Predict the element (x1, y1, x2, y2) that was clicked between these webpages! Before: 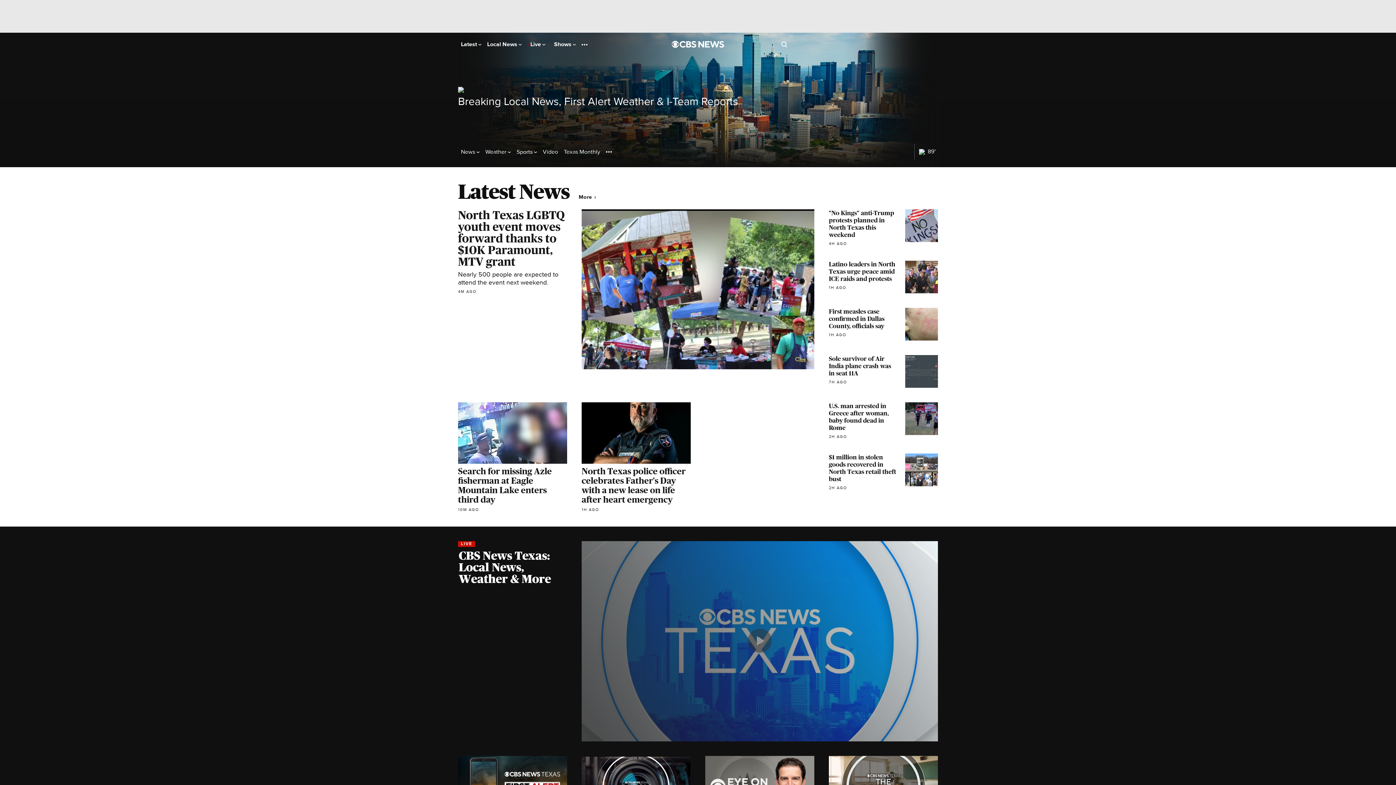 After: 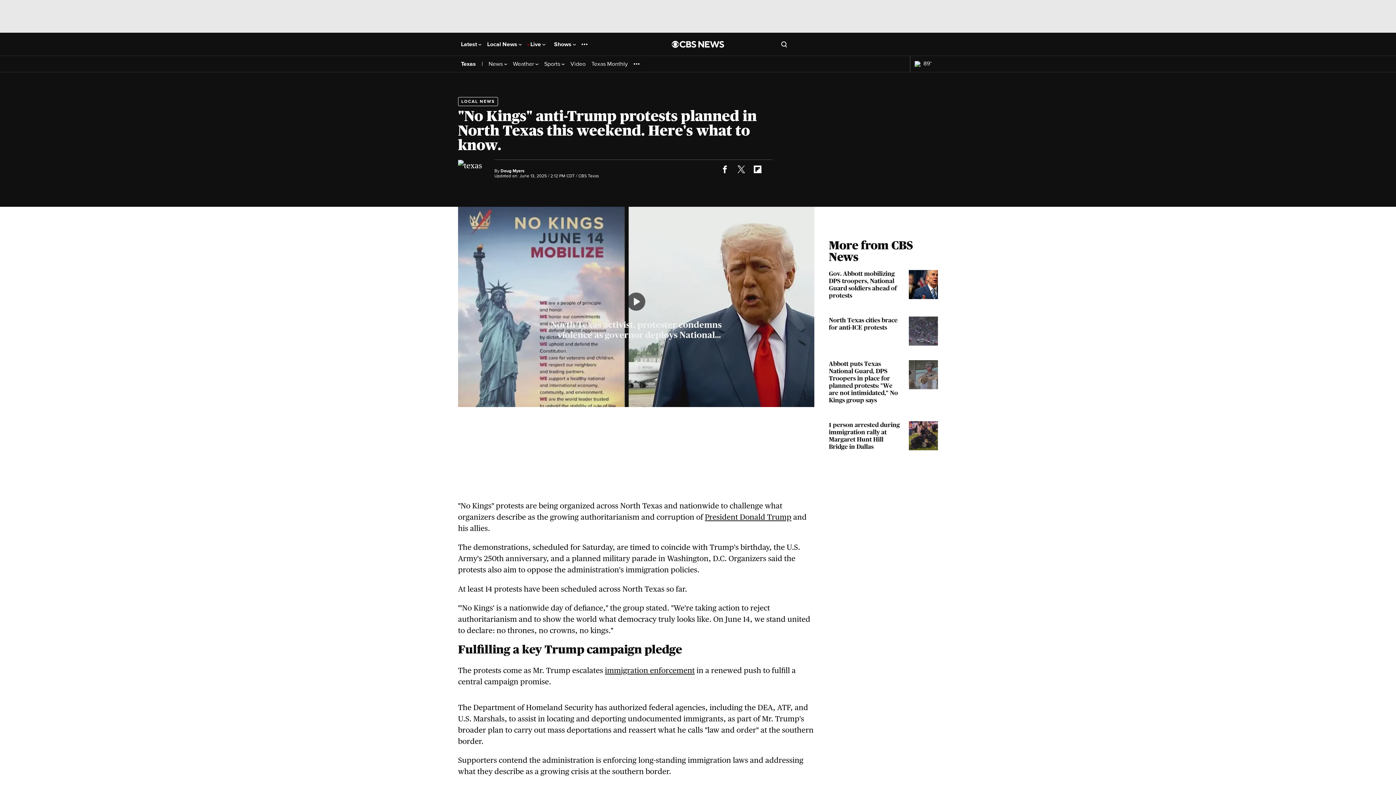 Action: label: "No Kings" anti-Trump protests planned in North Texas this weekend
4H AGO bbox: (829, 209, 938, 246)